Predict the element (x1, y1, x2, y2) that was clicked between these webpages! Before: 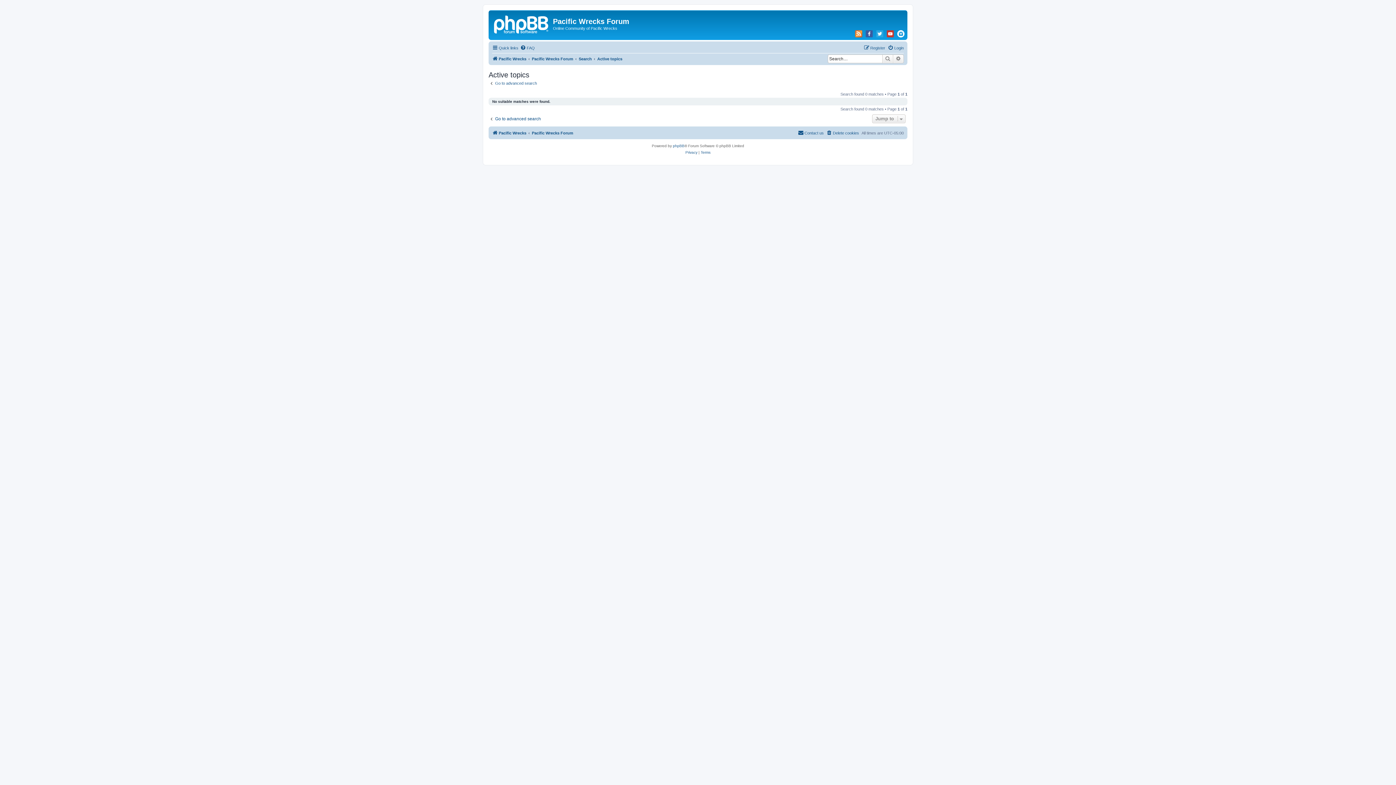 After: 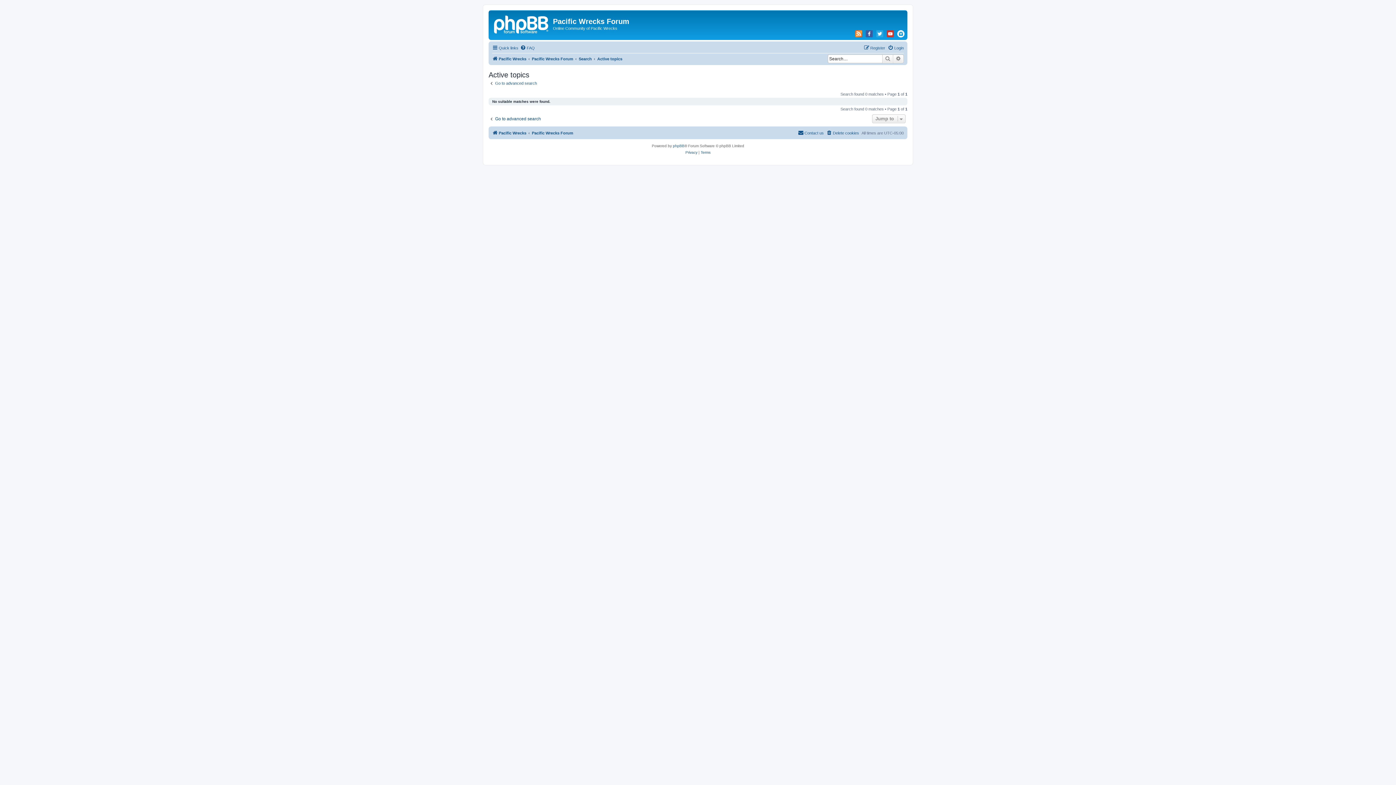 Action: bbox: (864, 30, 874, 37)